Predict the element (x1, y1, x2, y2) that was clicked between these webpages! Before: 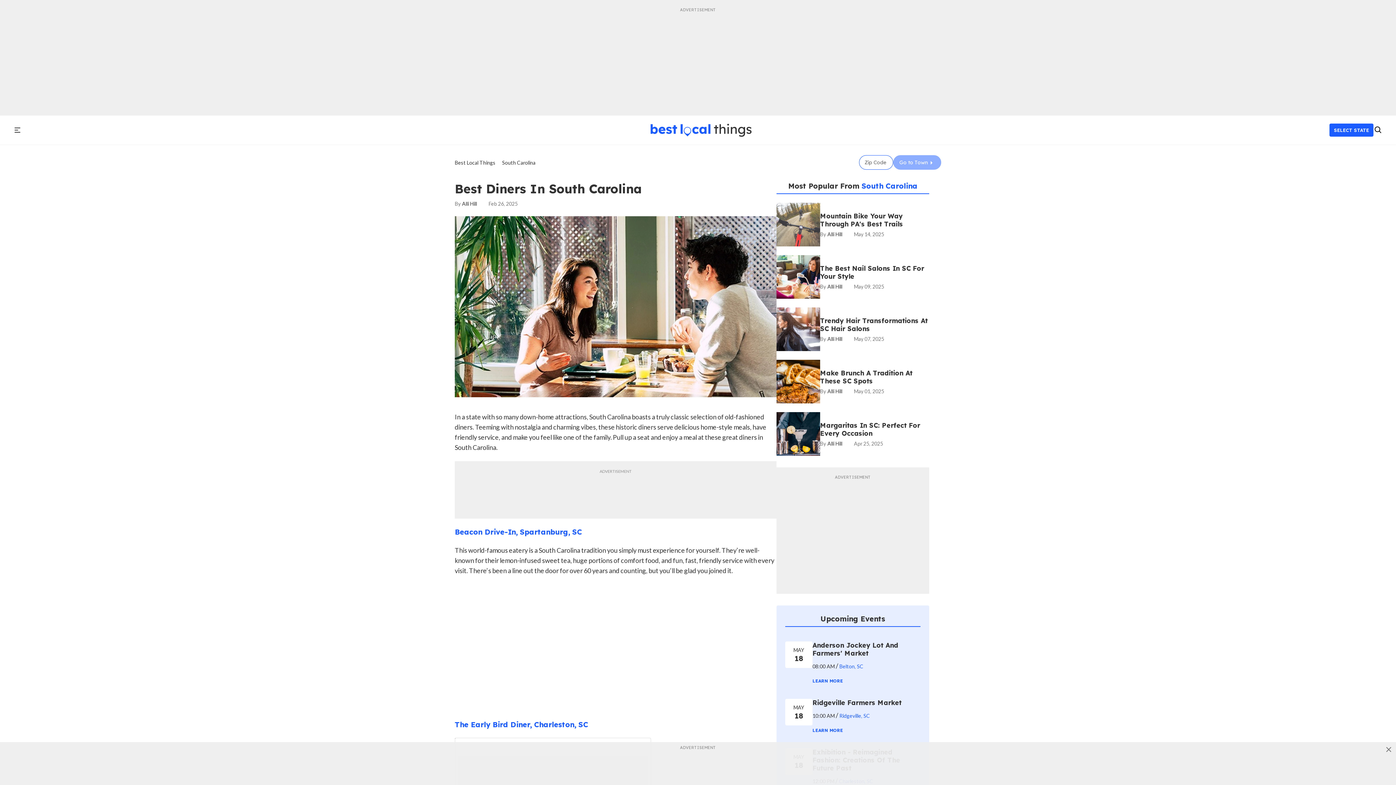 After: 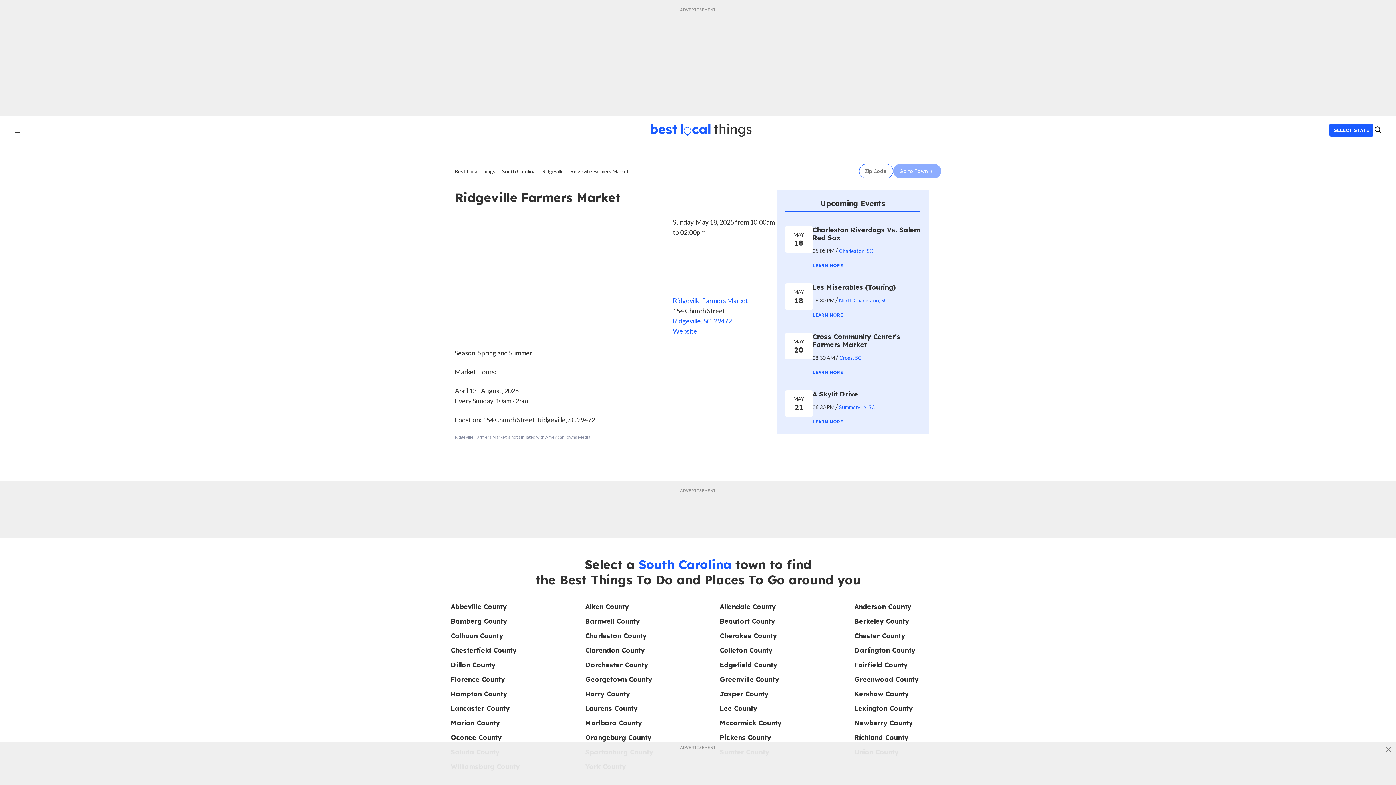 Action: label: Ridgeville Farmers Market bbox: (812, 698, 901, 707)